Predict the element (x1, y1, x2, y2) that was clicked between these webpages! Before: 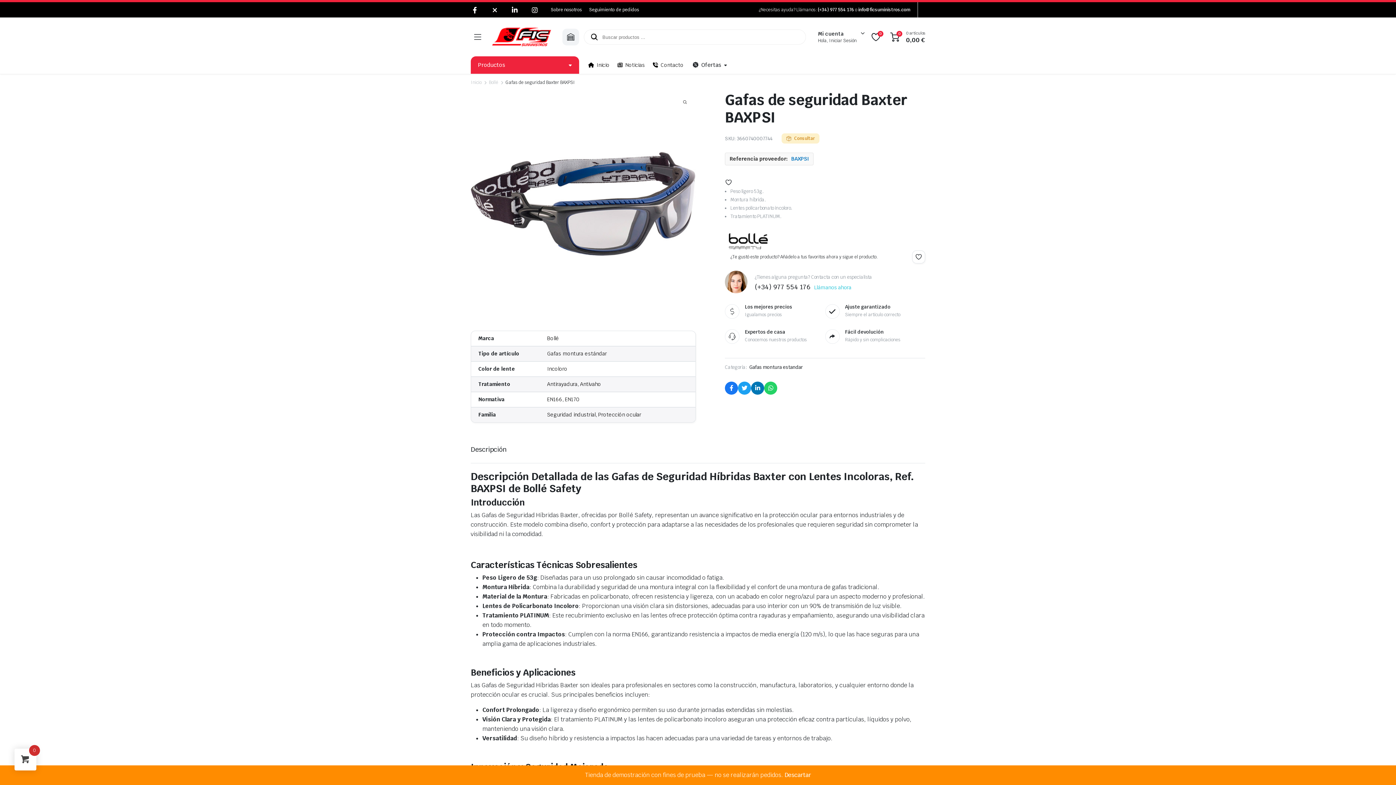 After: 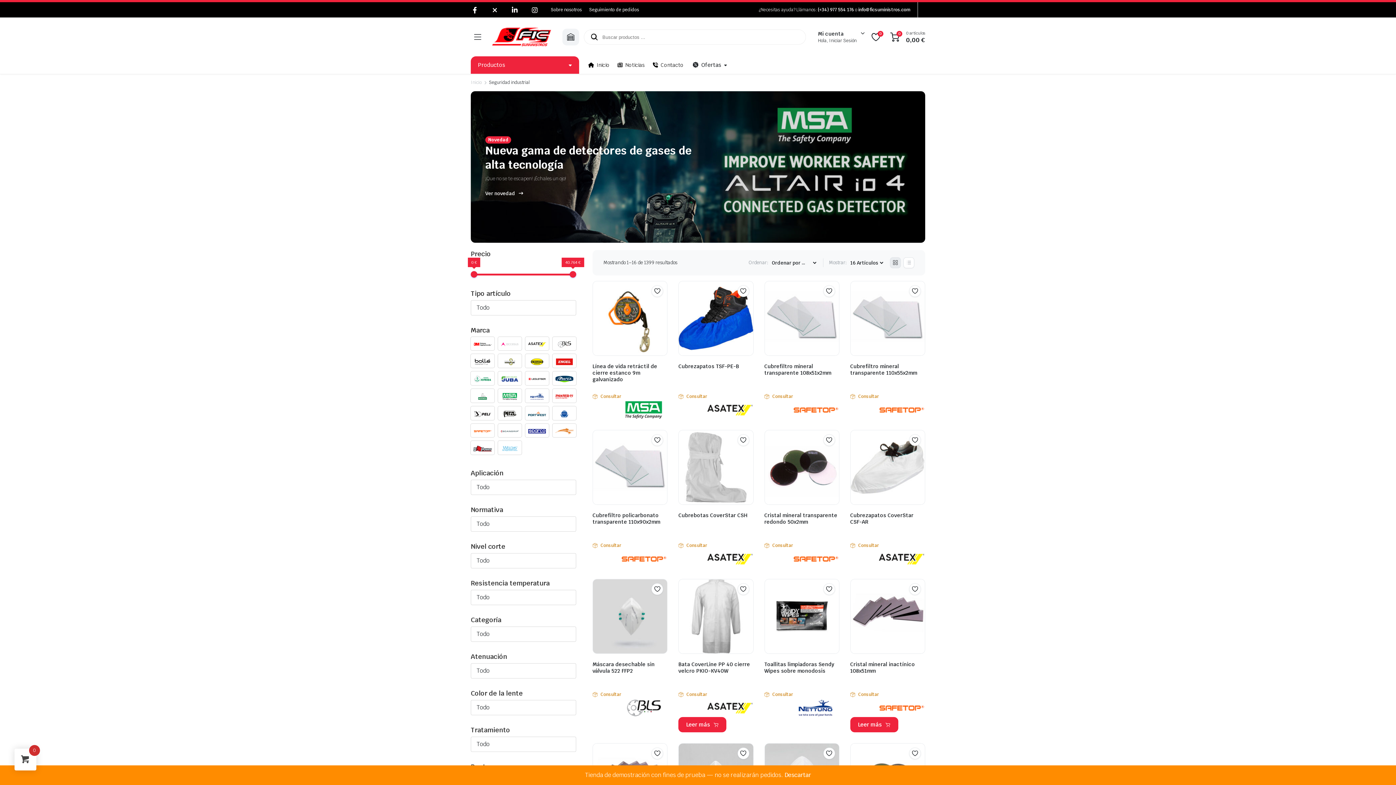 Action: bbox: (547, 411, 595, 418) label: Seguridad industrial